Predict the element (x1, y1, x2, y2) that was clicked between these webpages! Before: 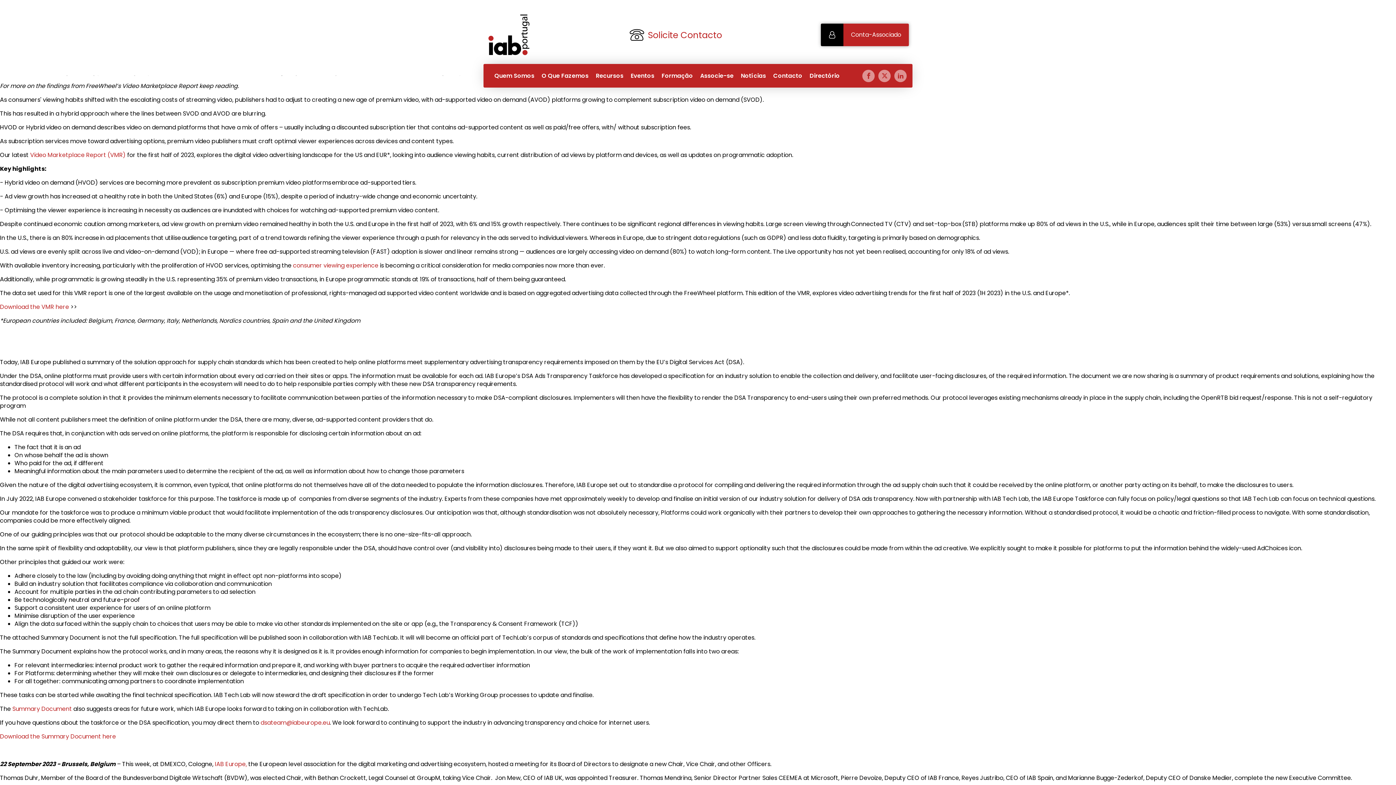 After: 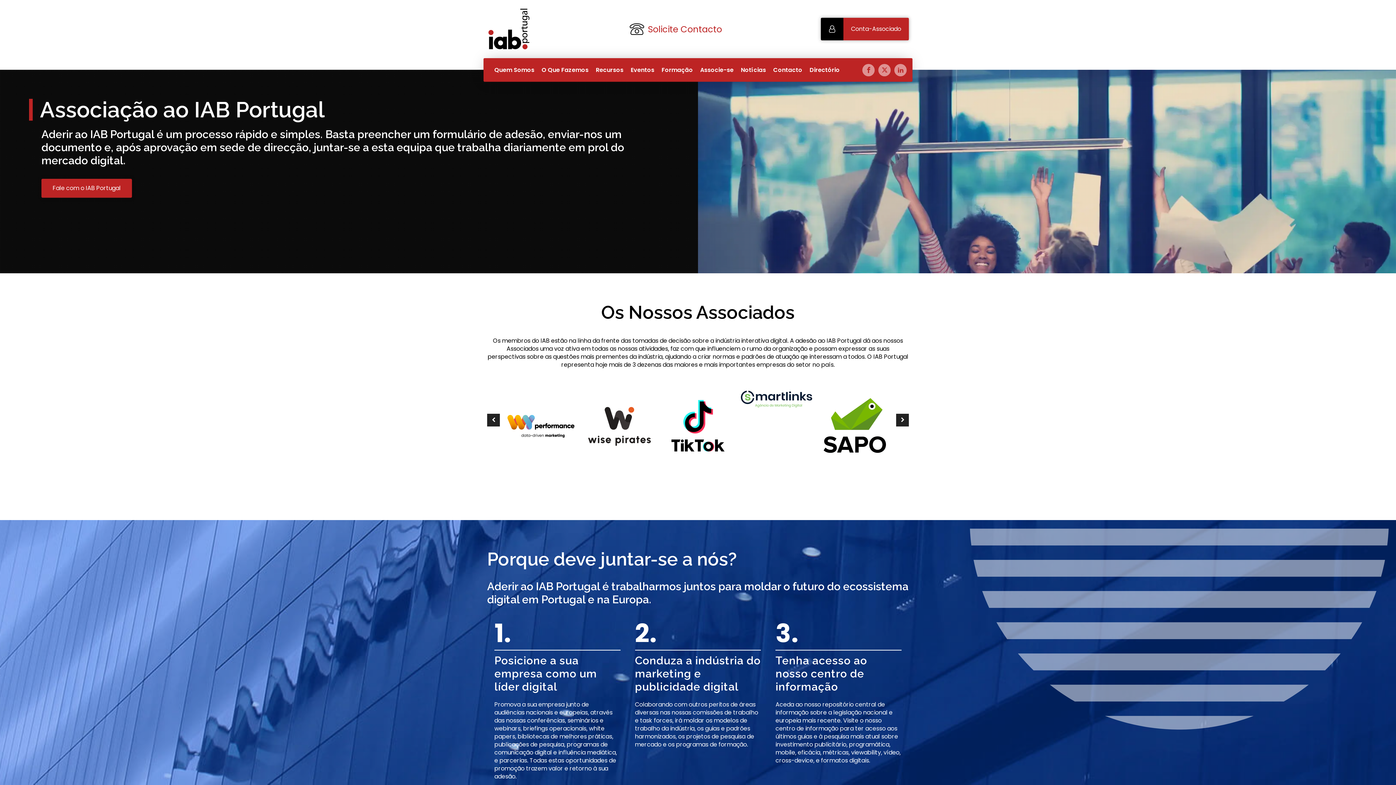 Action: bbox: (696, 64, 737, 87) label: Associe-se